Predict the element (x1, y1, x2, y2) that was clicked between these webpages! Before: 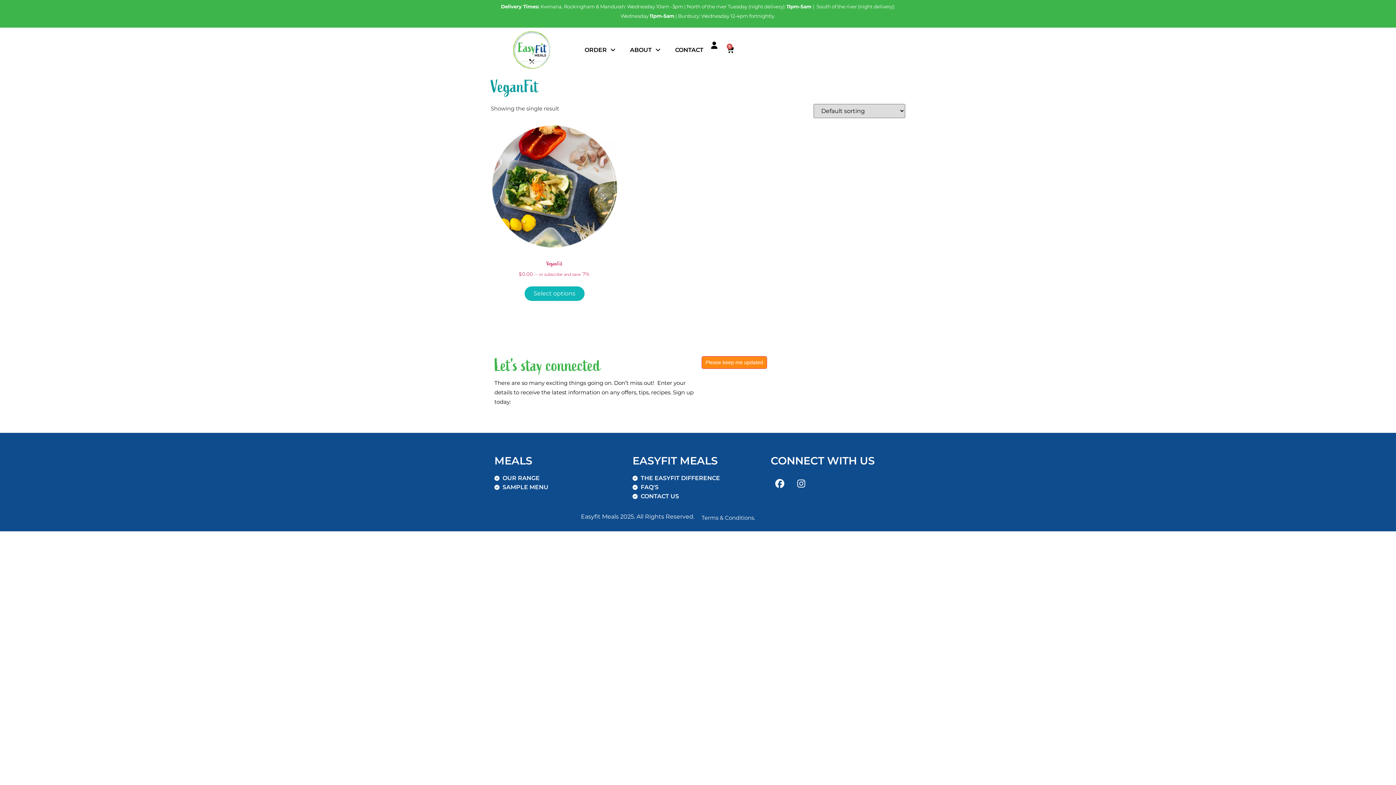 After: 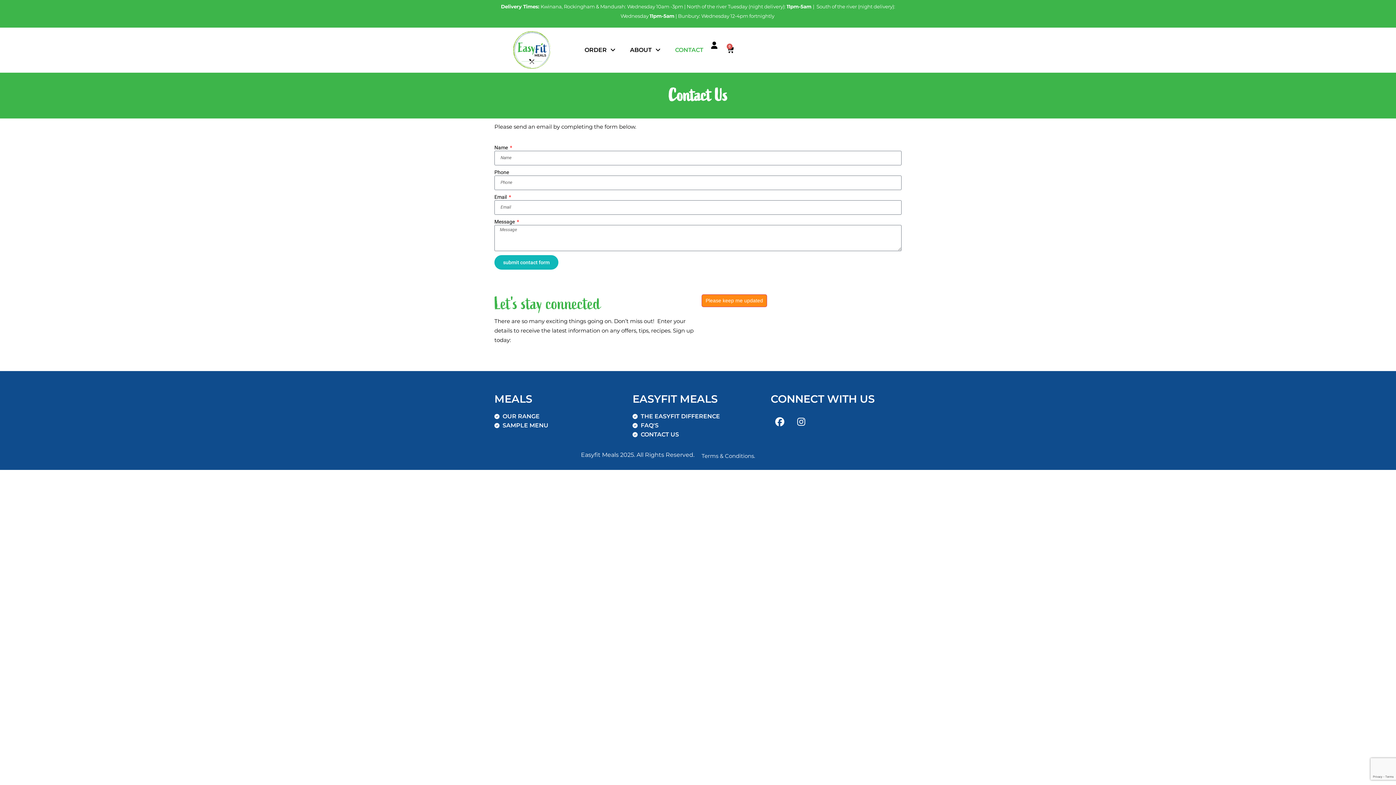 Action: bbox: (668, 41, 710, 58) label: CONTACT